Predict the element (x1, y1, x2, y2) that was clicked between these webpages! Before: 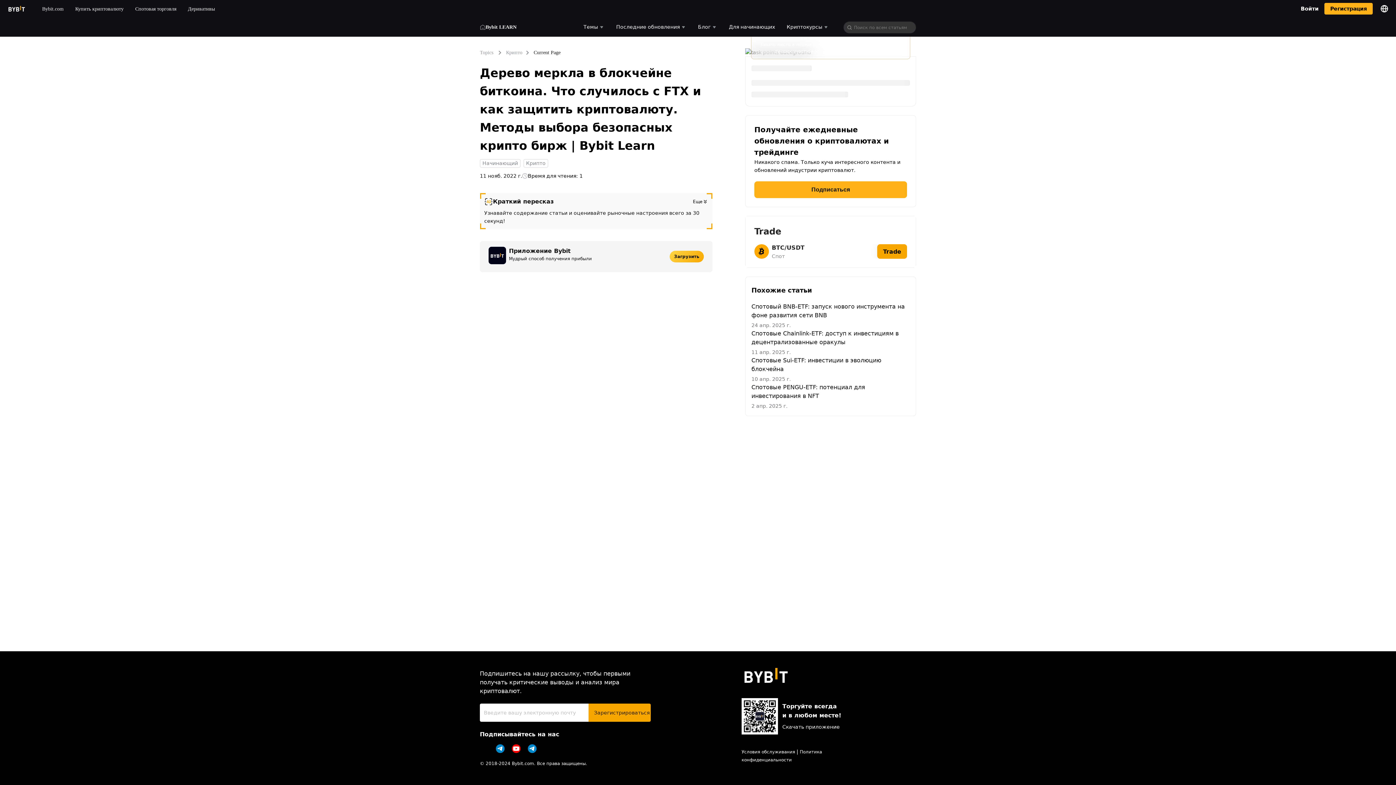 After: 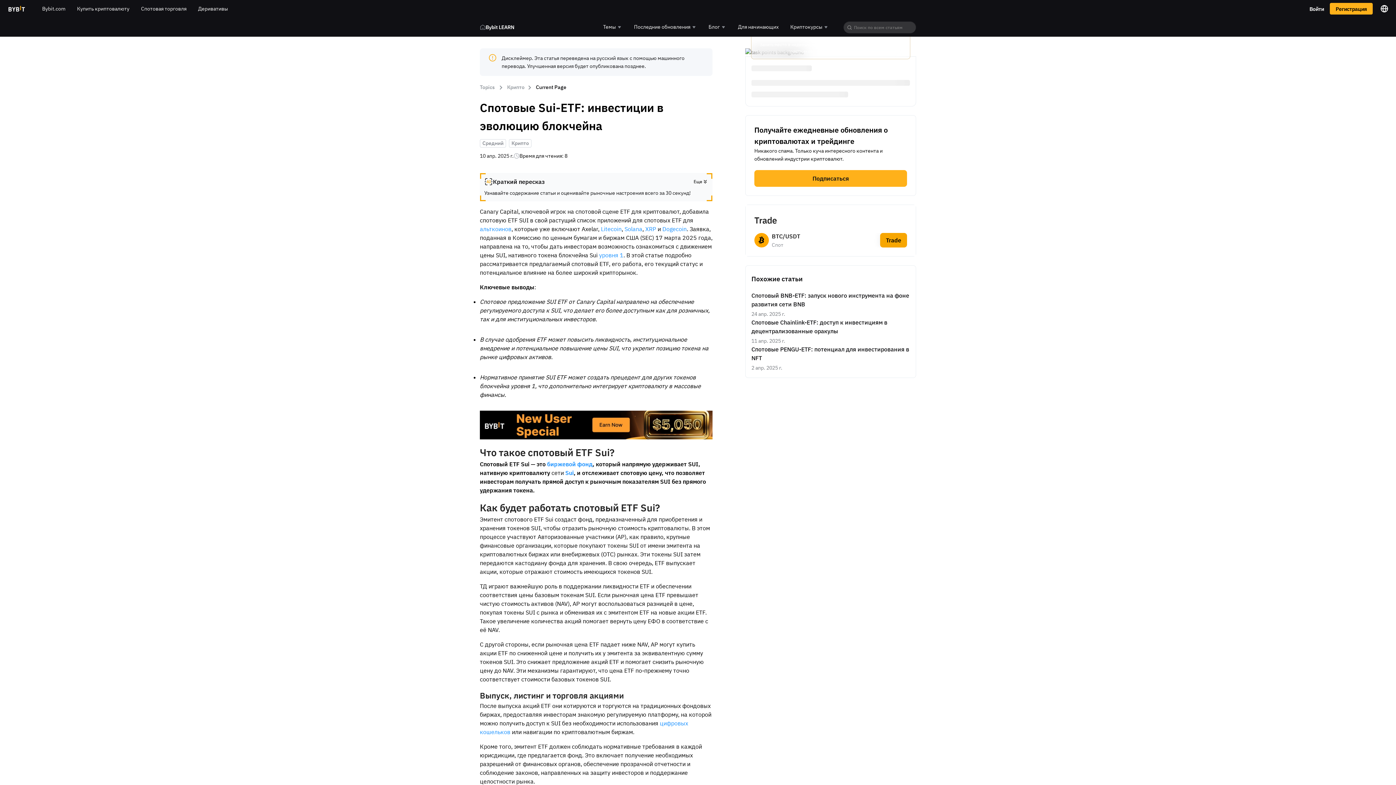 Action: label: Спотовые Sui-ETF: инвестиции в эволюцию блокчейна

10 апр. 2025 г. bbox: (751, 356, 910, 383)